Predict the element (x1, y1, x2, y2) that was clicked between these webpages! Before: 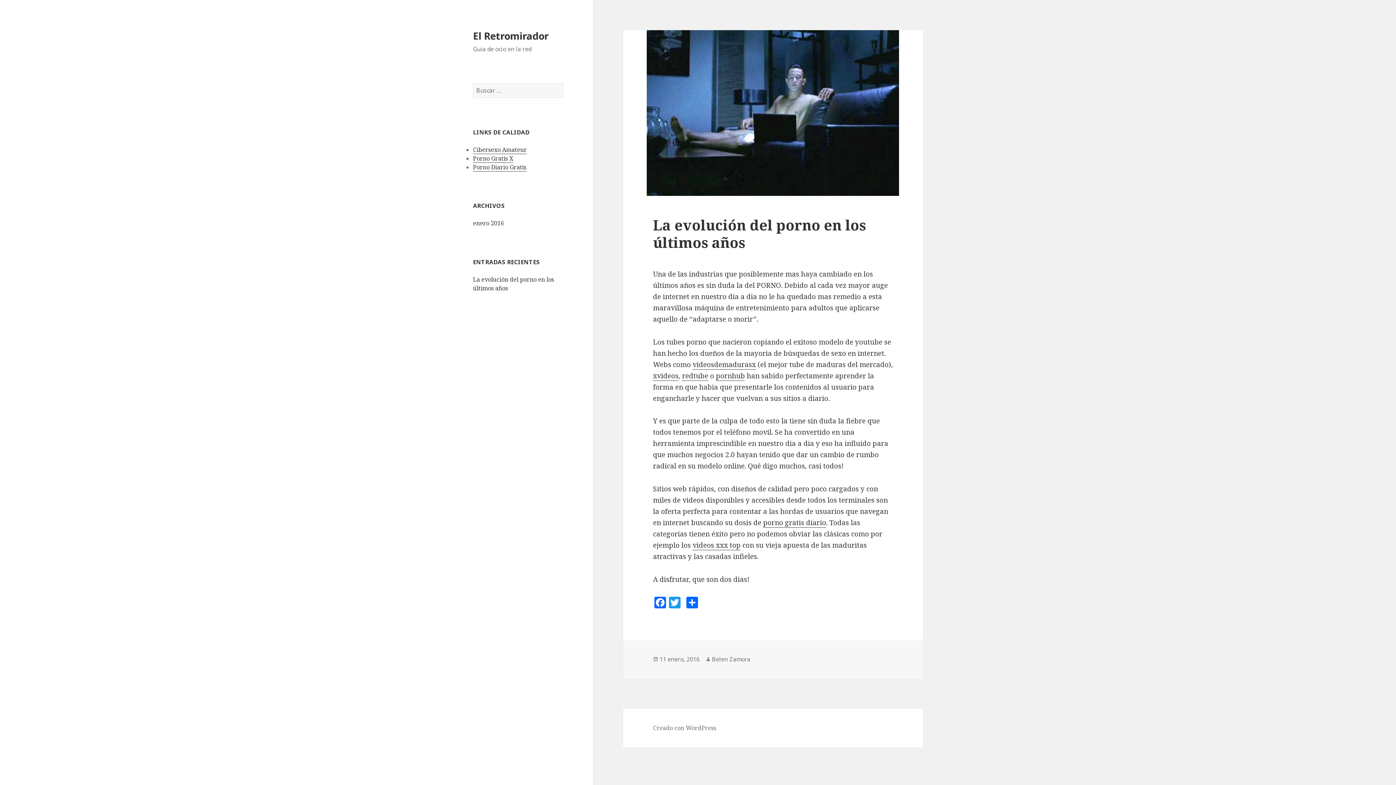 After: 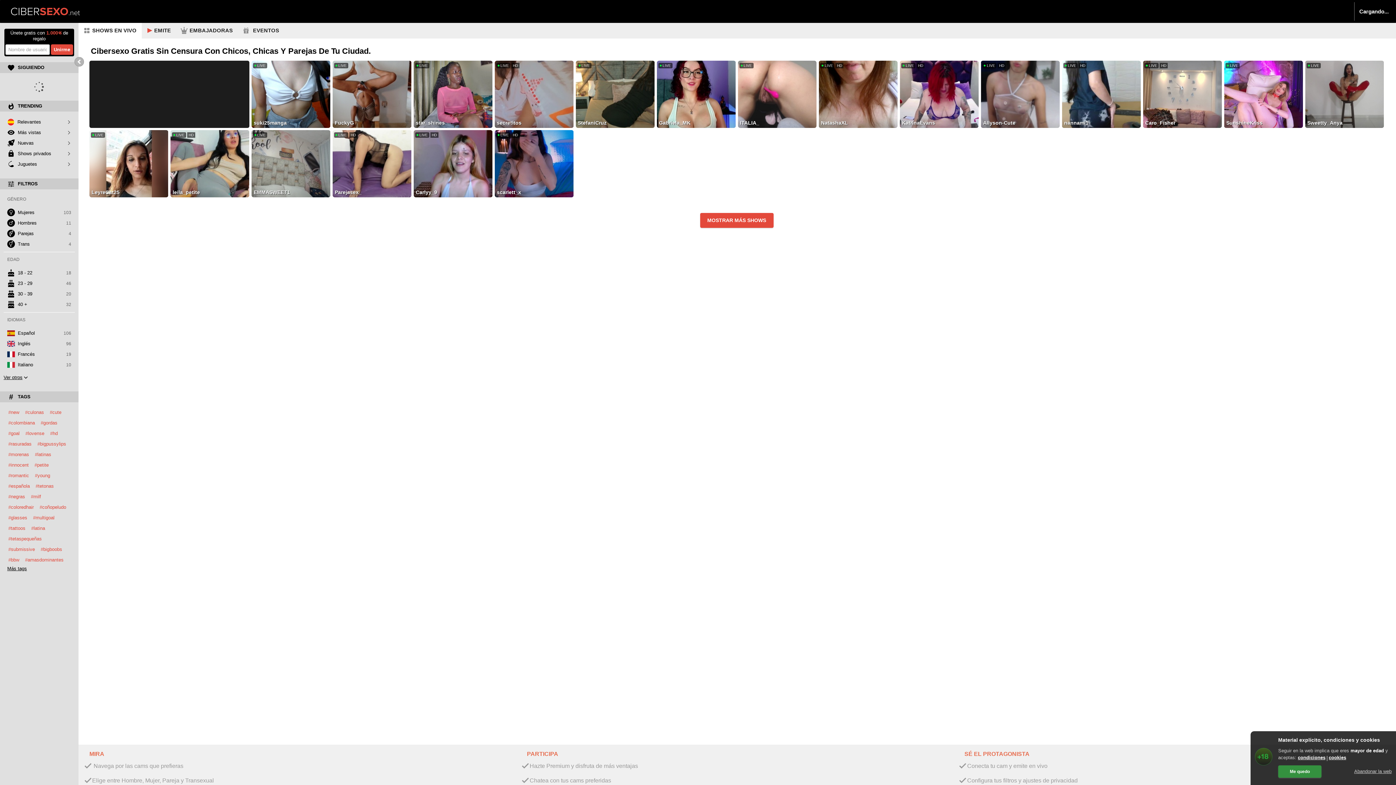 Action: bbox: (473, 145, 526, 154) label: Cibersexo Amateur